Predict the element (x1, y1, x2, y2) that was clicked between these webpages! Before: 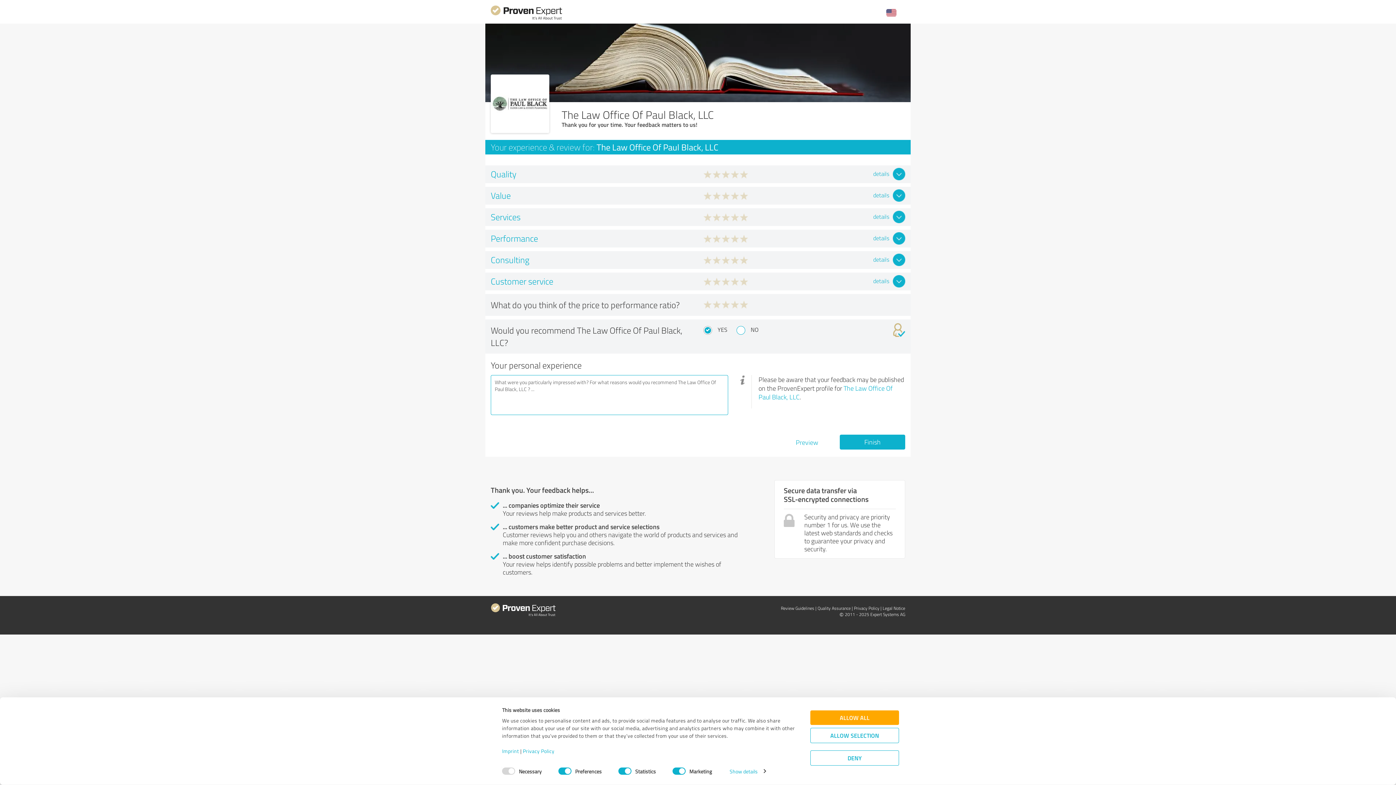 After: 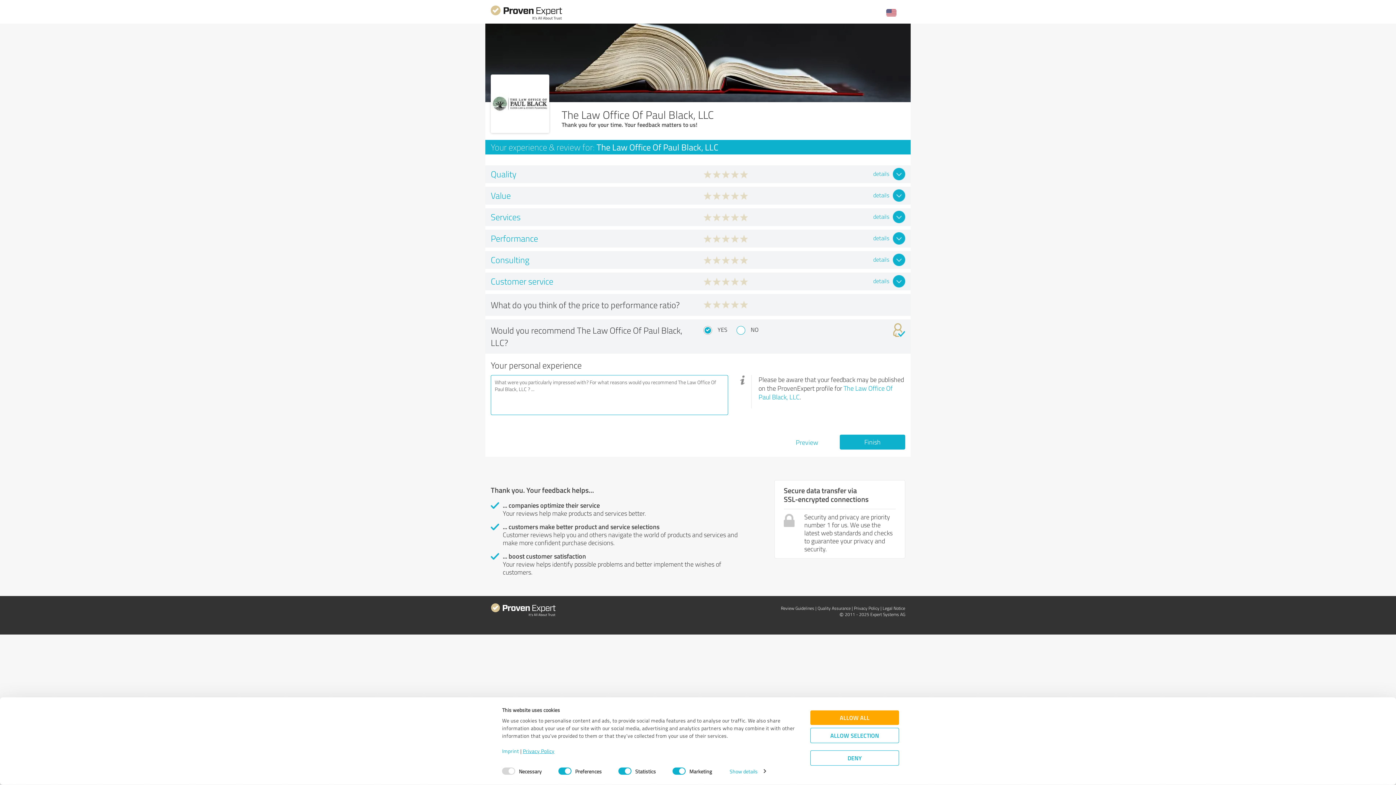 Action: bbox: (523, 747, 554, 754) label: Privacy Policy